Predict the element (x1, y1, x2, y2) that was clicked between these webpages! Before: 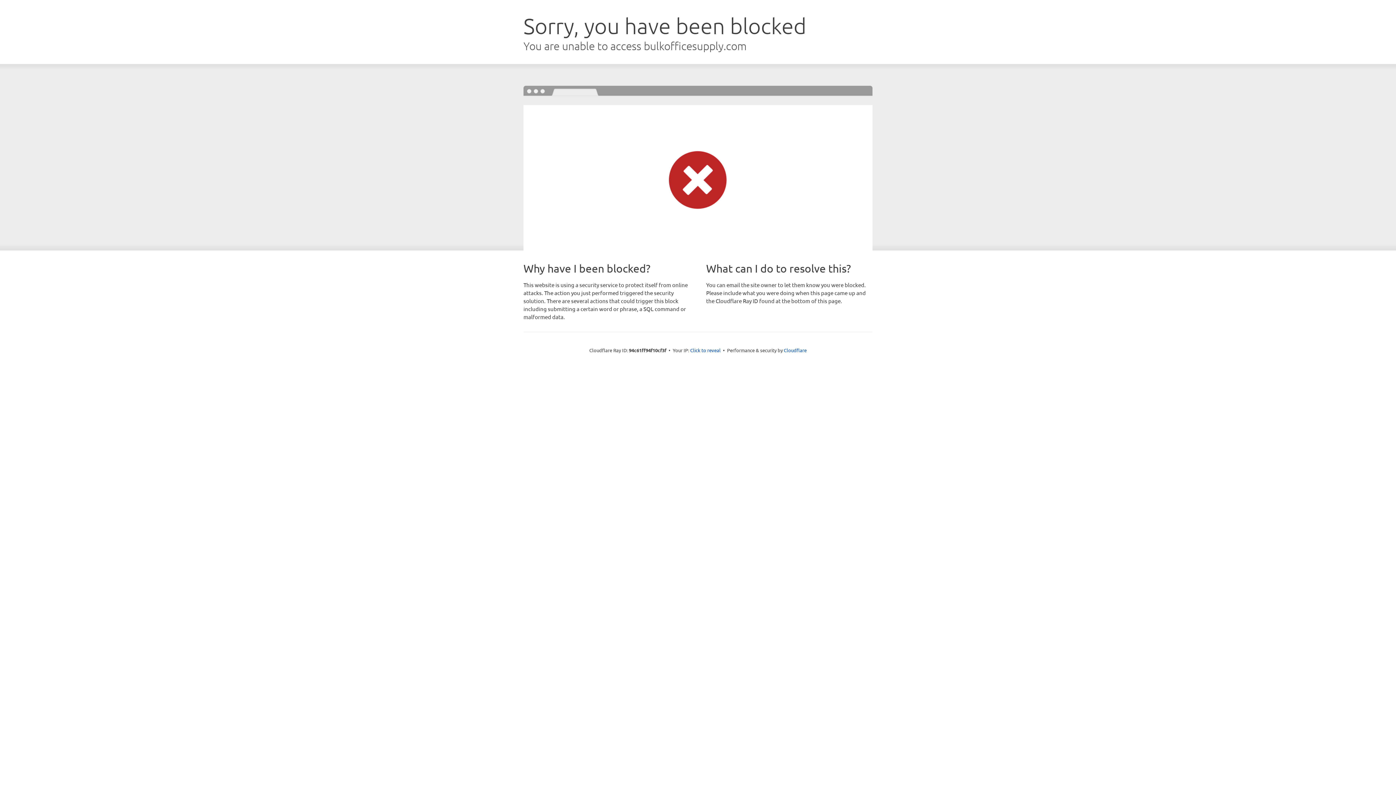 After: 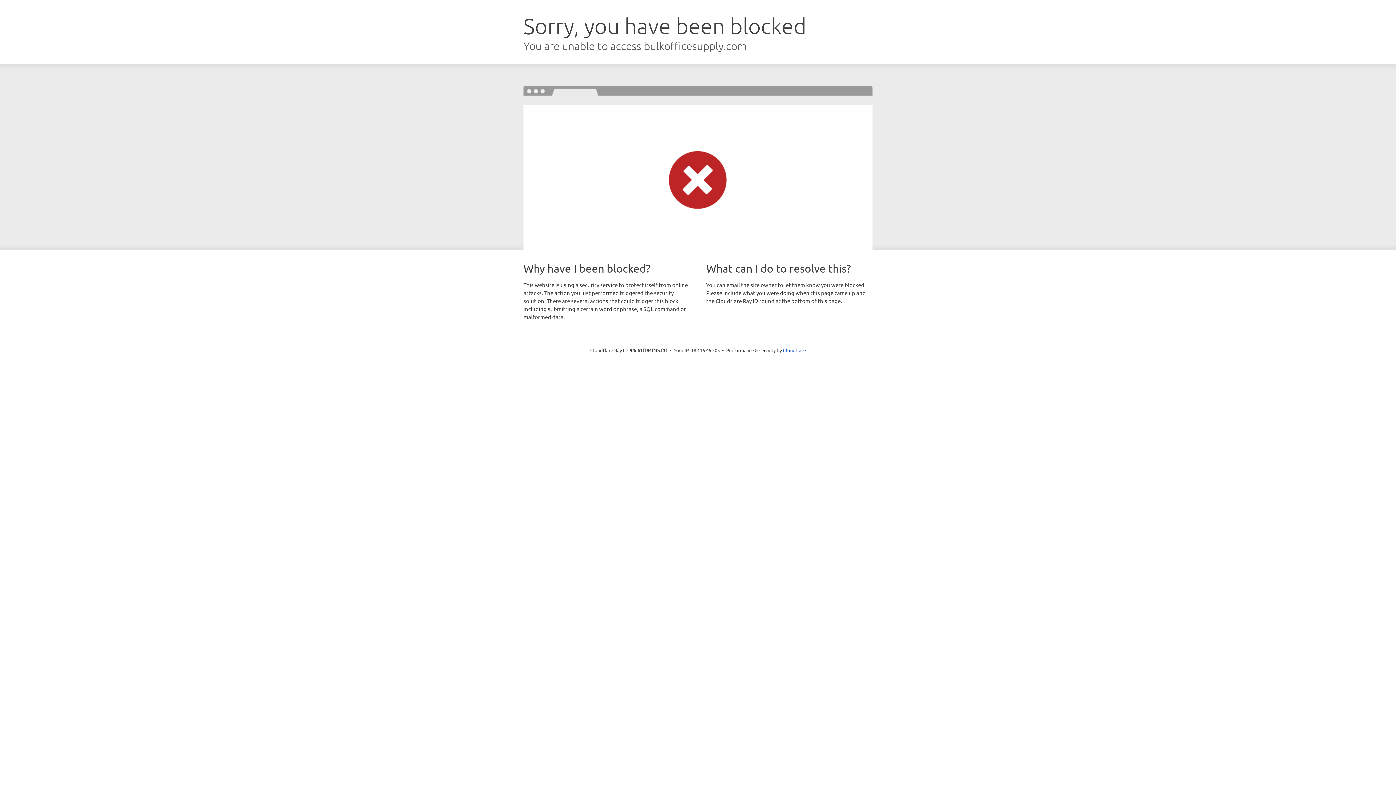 Action: bbox: (690, 346, 720, 353) label: Click to reveal